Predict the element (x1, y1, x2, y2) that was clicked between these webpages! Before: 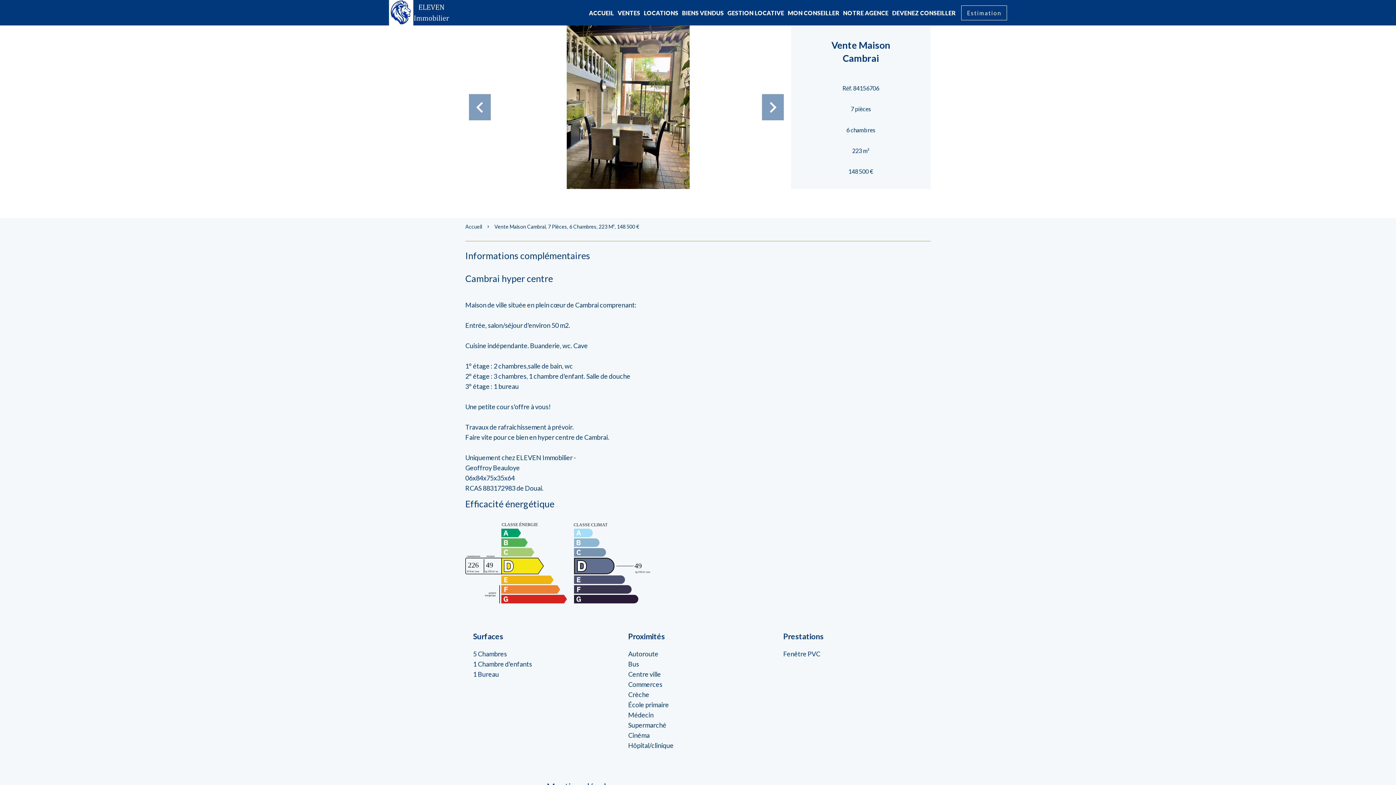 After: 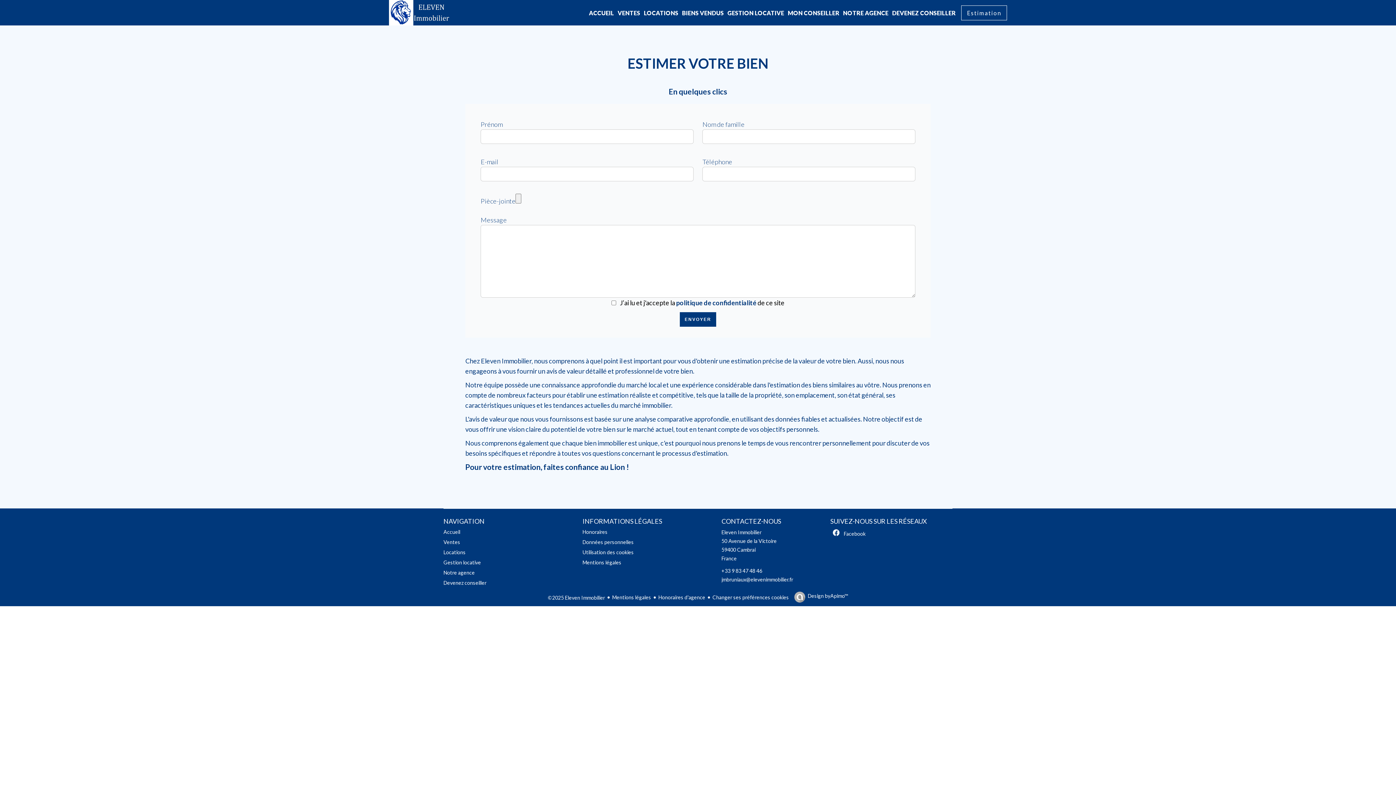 Action: bbox: (961, 5, 1007, 20) label: Estimation